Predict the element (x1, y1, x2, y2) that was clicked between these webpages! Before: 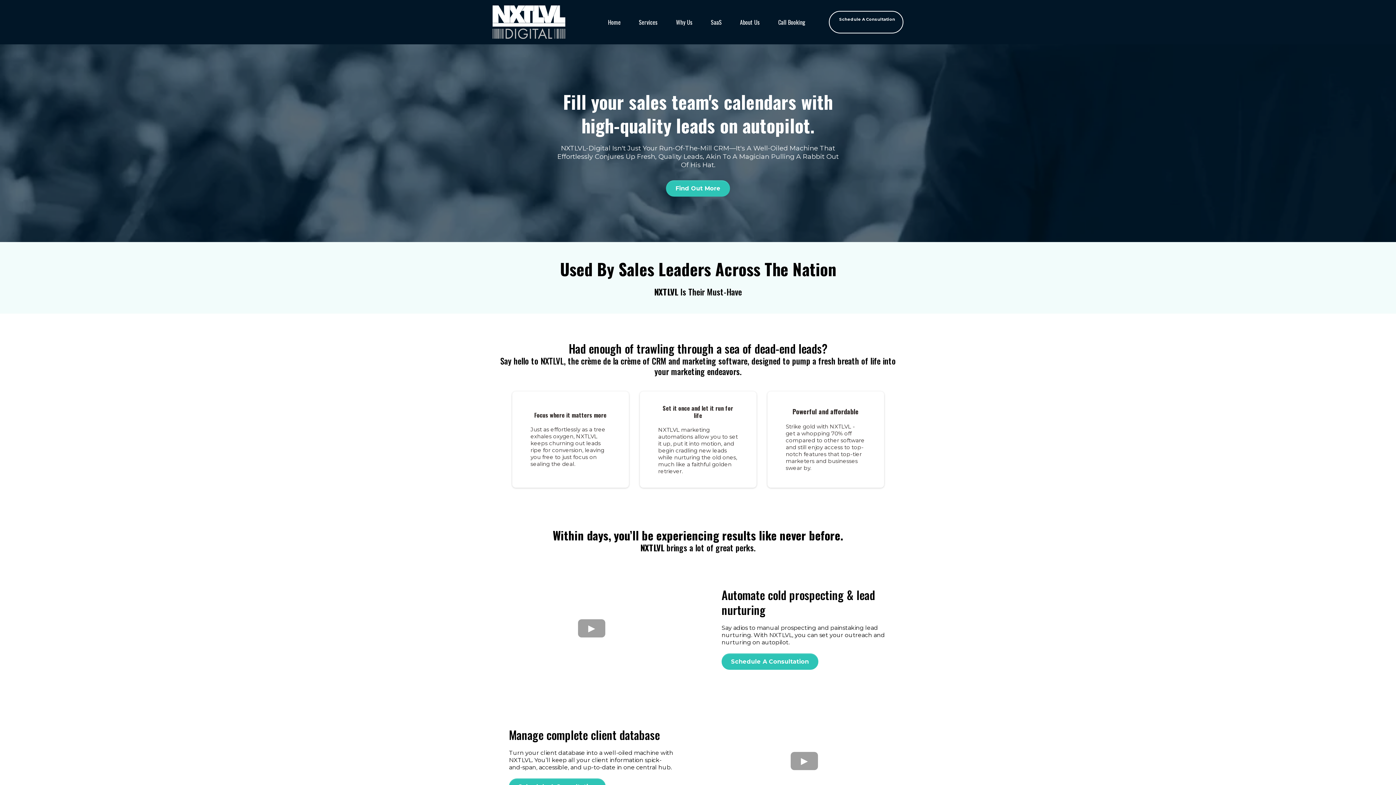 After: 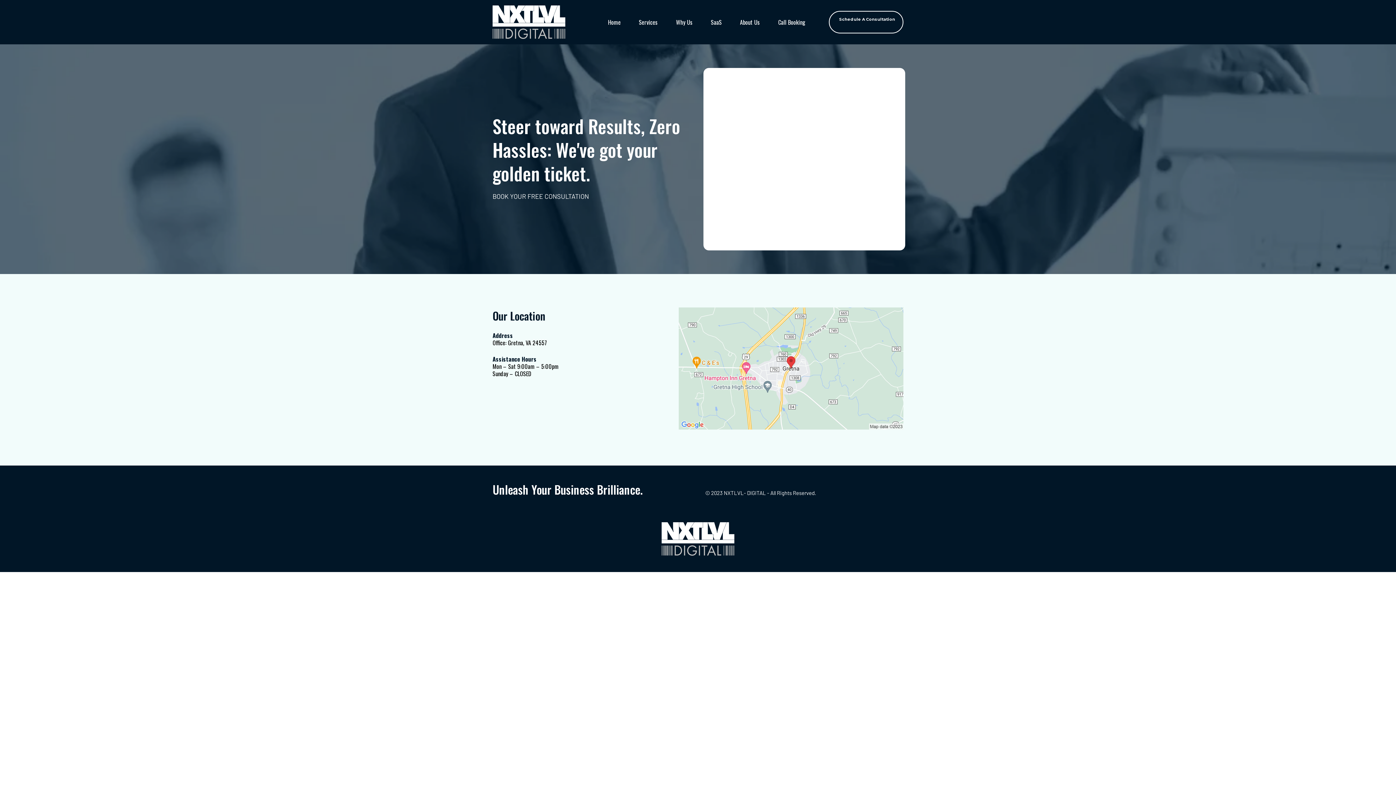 Action: bbox: (829, 10, 903, 33) label: Schedule A Consultation 